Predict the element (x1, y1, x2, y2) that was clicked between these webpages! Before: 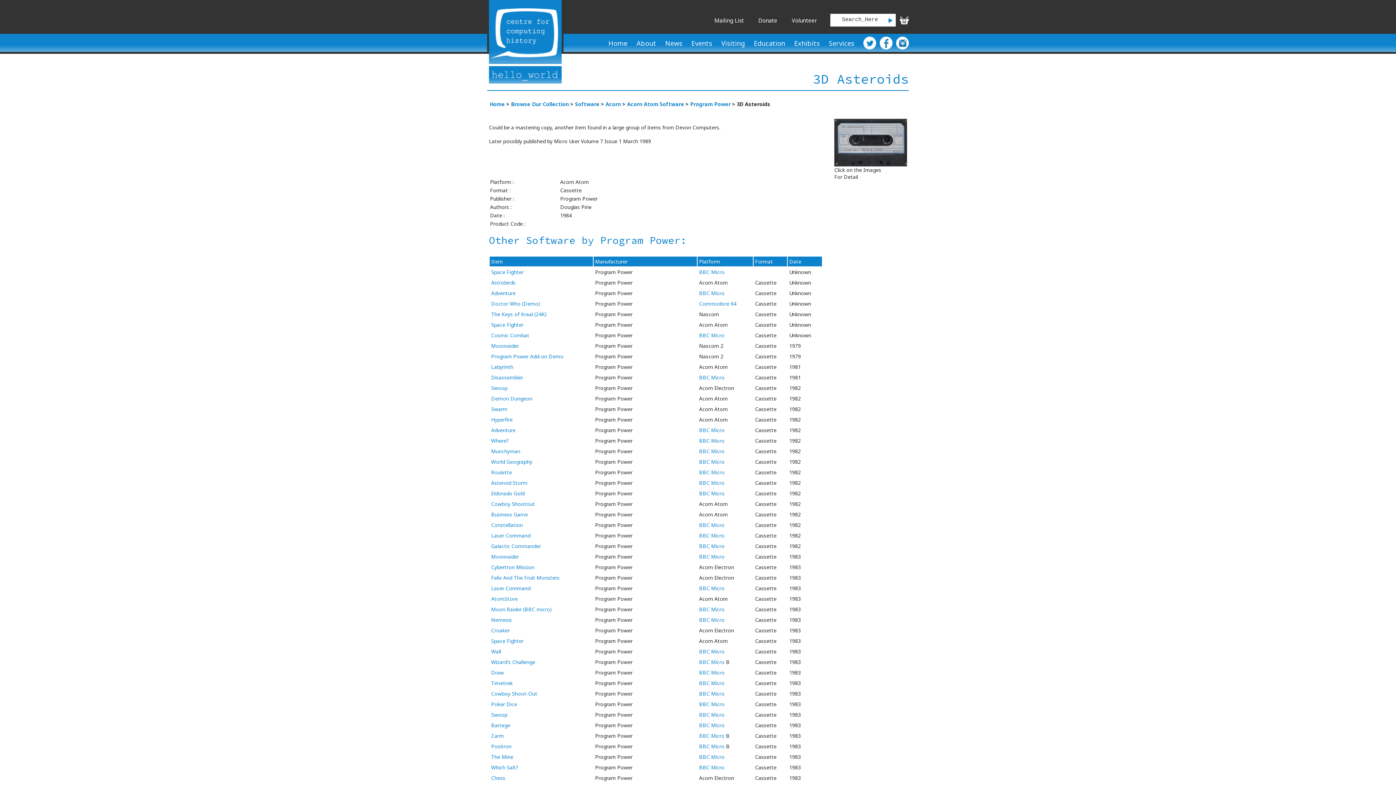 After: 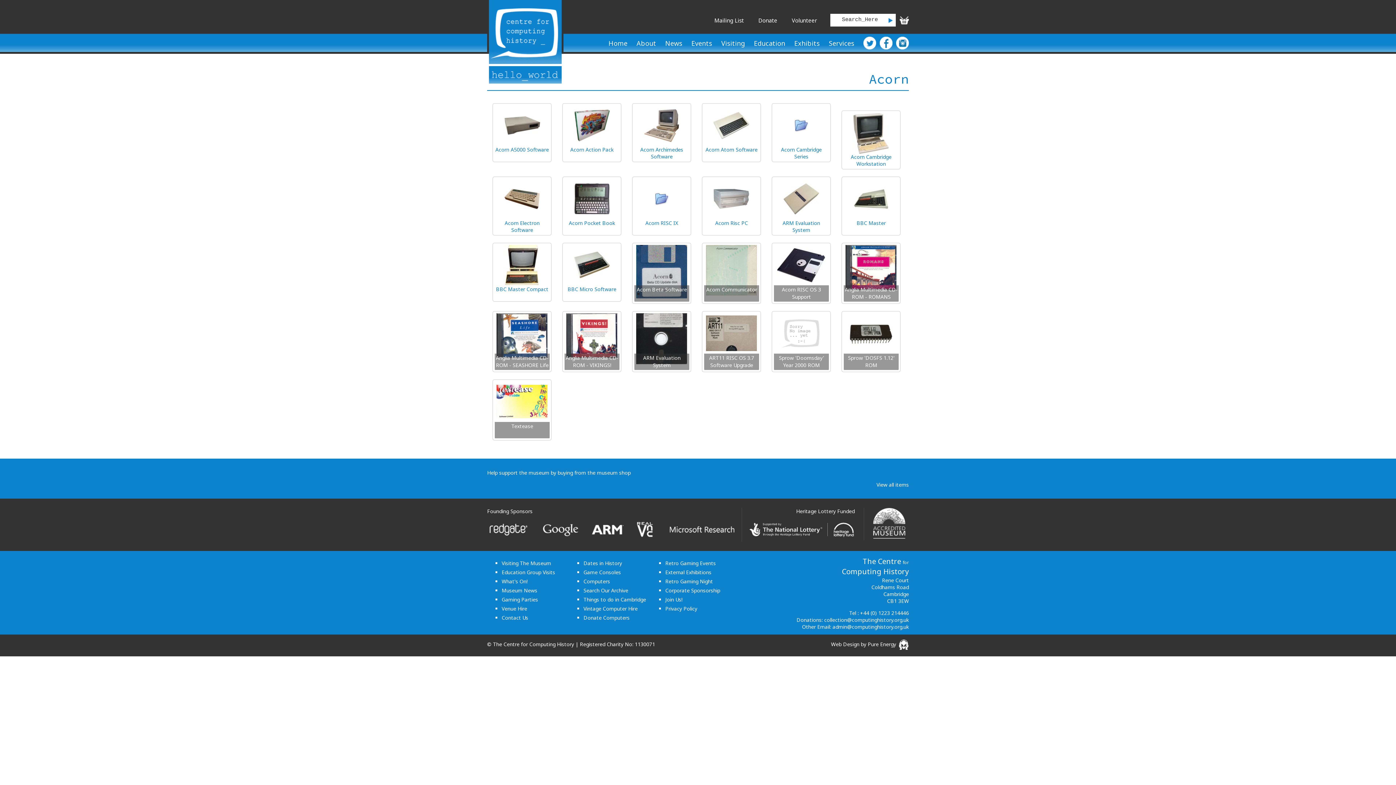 Action: label: Acorn bbox: (605, 100, 621, 107)